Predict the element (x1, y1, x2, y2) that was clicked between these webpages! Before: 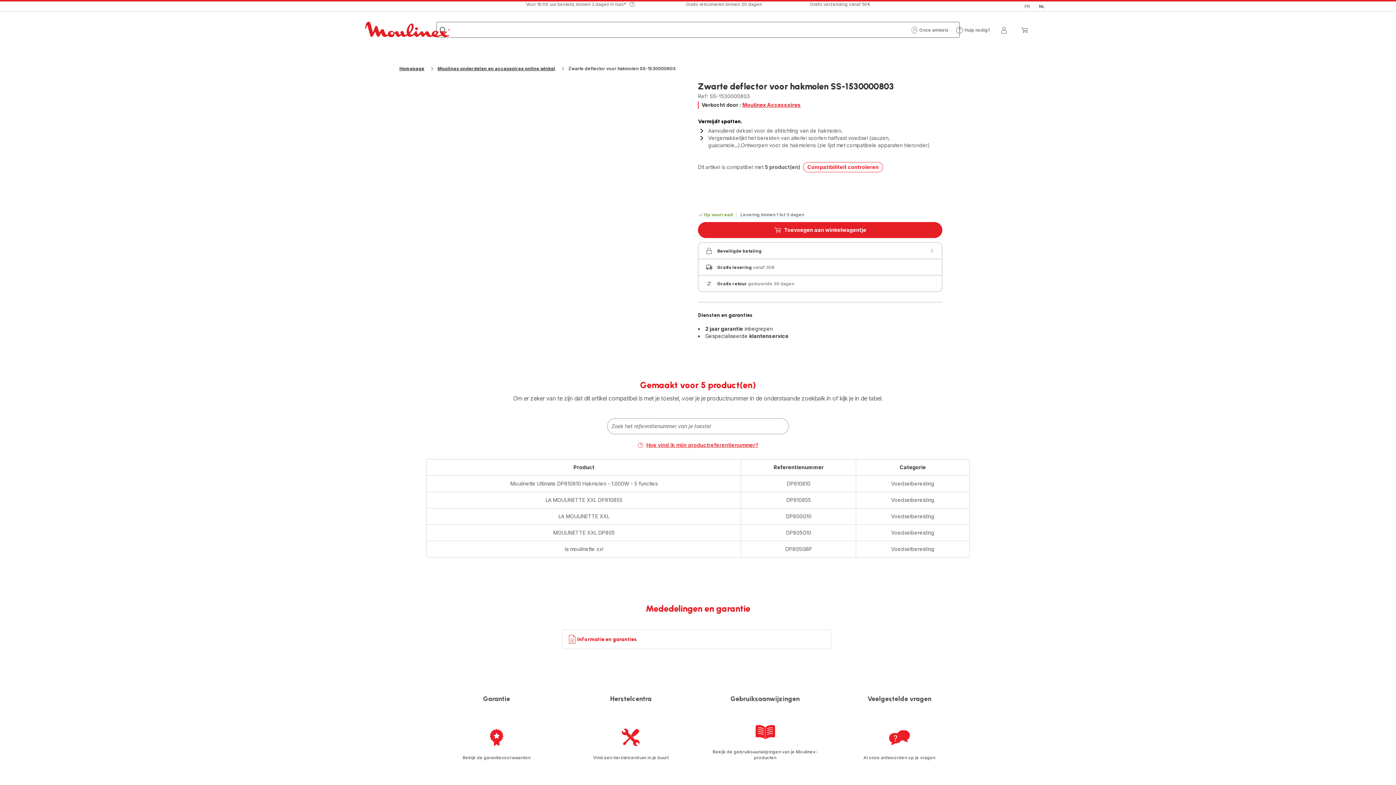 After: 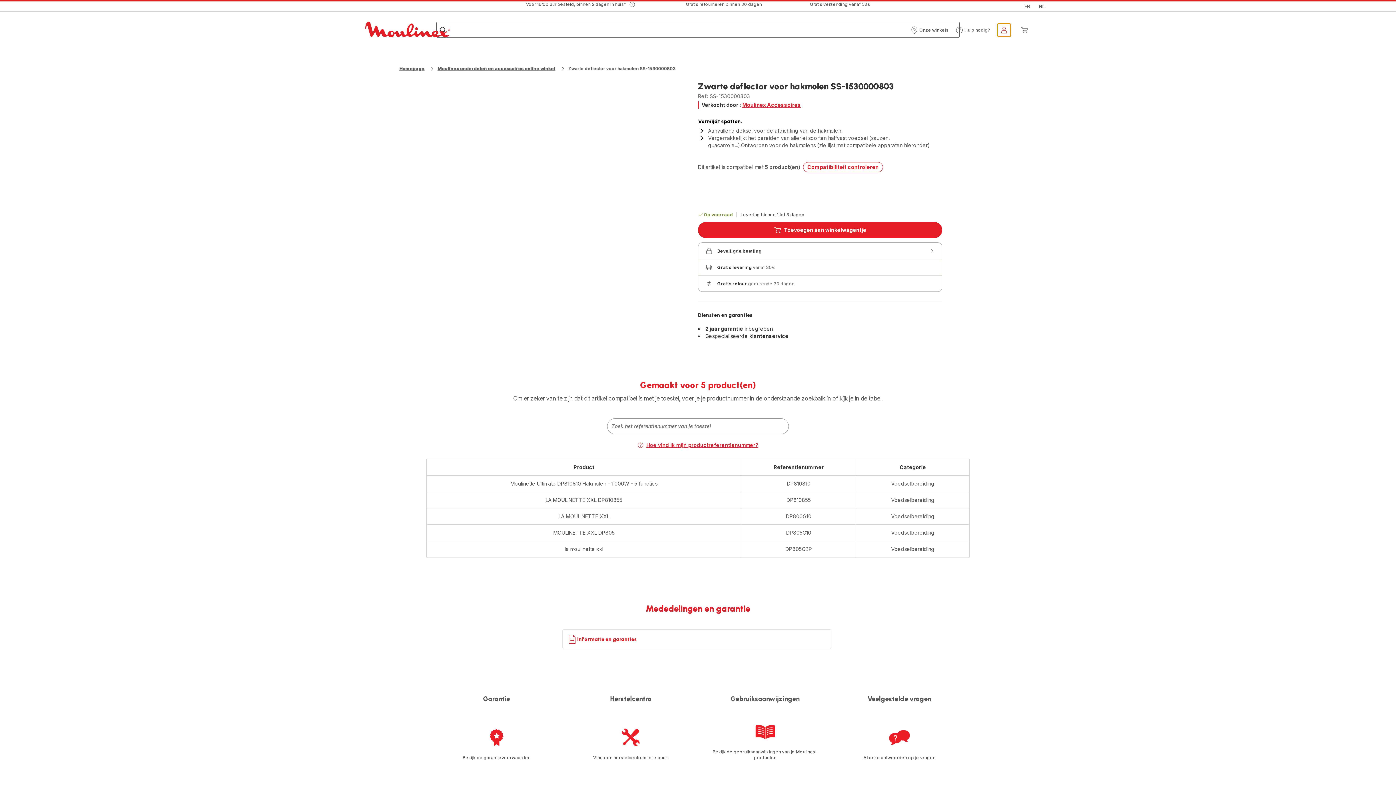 Action: label: Mijn account bbox: (997, 23, 1010, 36)